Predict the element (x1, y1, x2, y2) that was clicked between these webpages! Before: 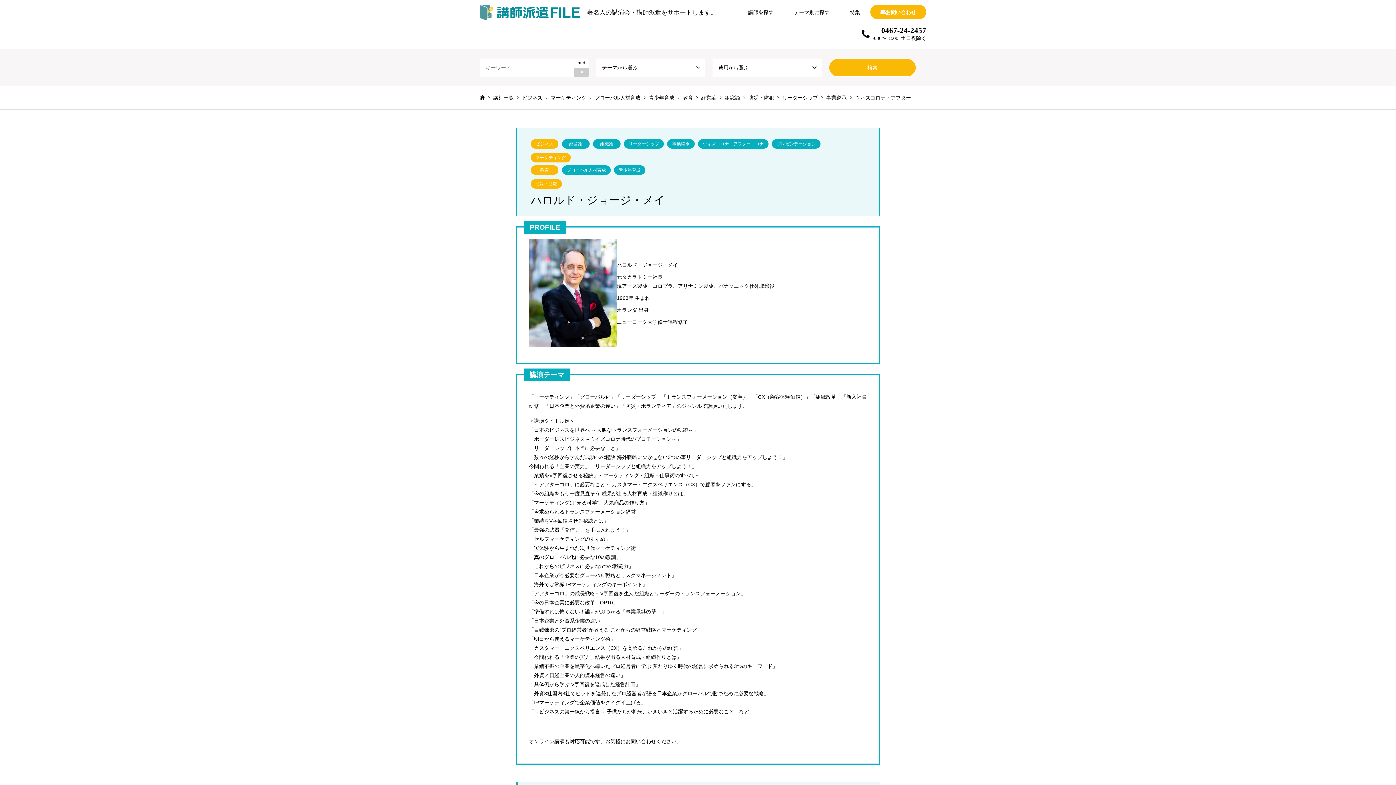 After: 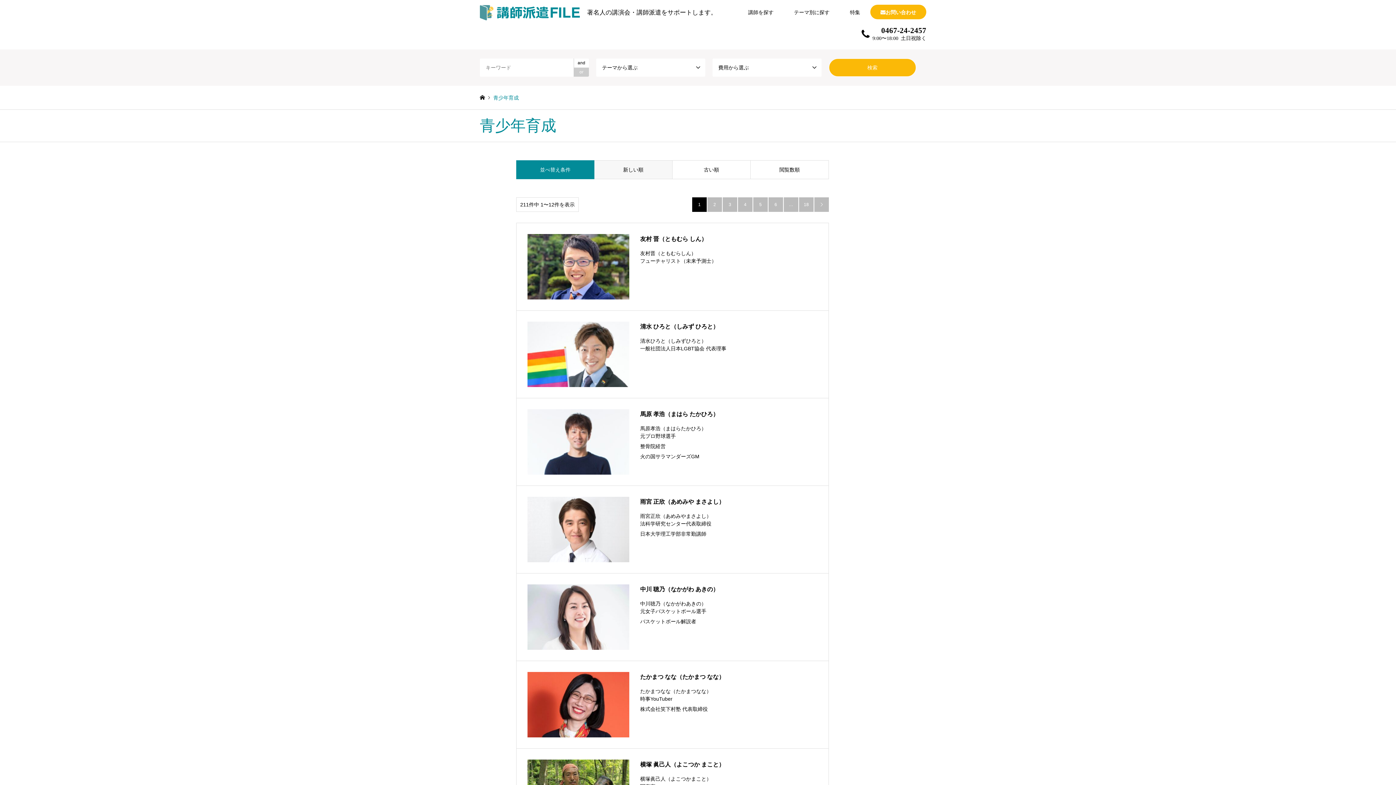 Action: bbox: (614, 165, 645, 174) label: 青少年育成